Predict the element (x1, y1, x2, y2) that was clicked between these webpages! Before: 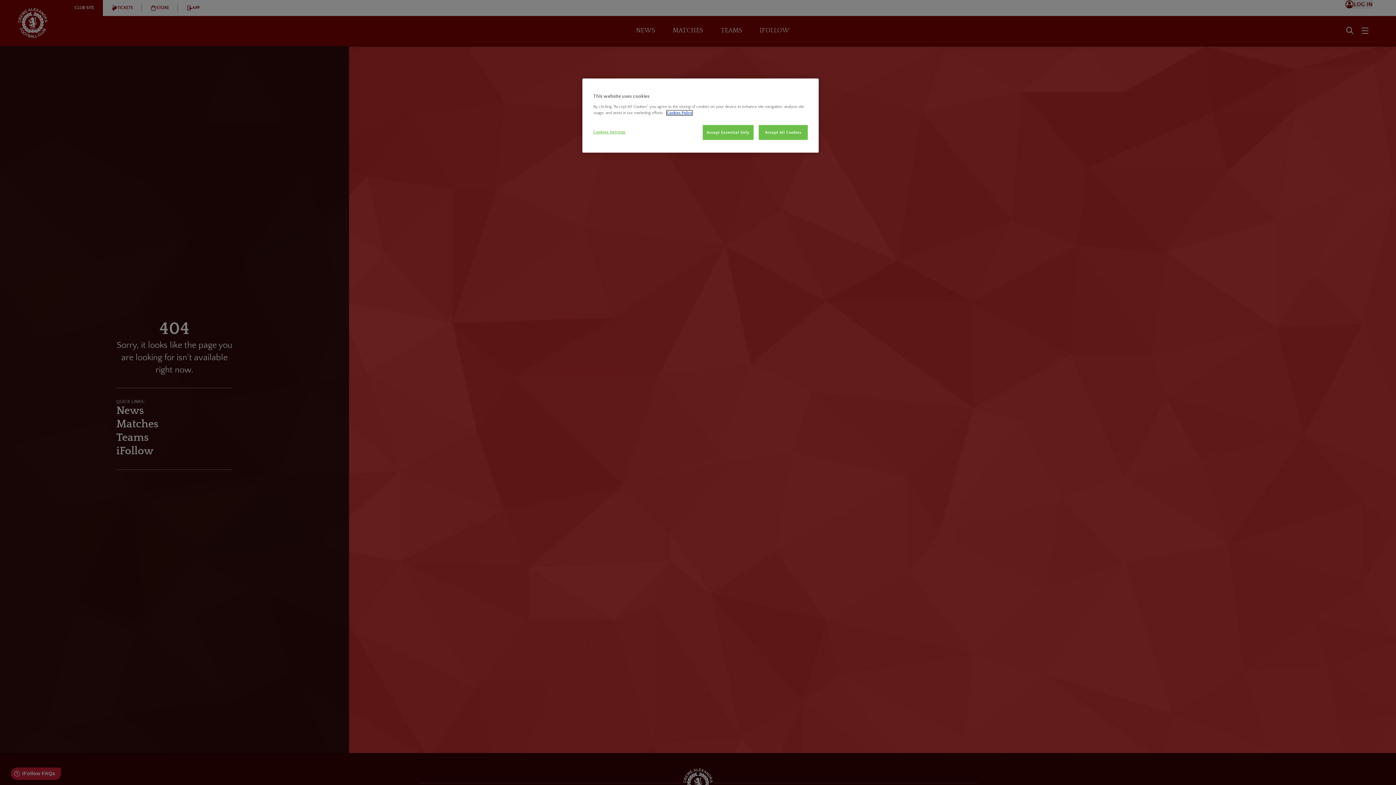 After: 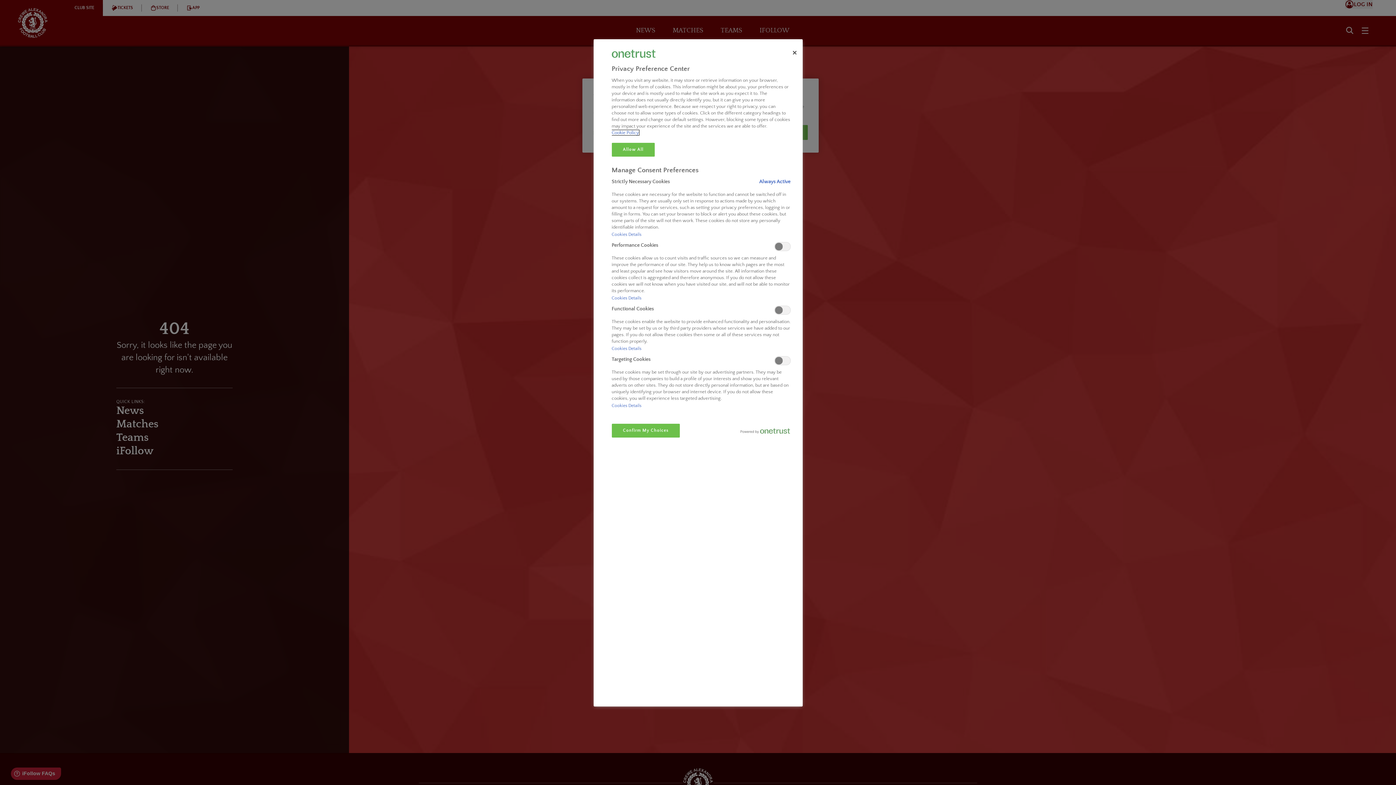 Action: label: Cookies Settings bbox: (593, 125, 642, 139)